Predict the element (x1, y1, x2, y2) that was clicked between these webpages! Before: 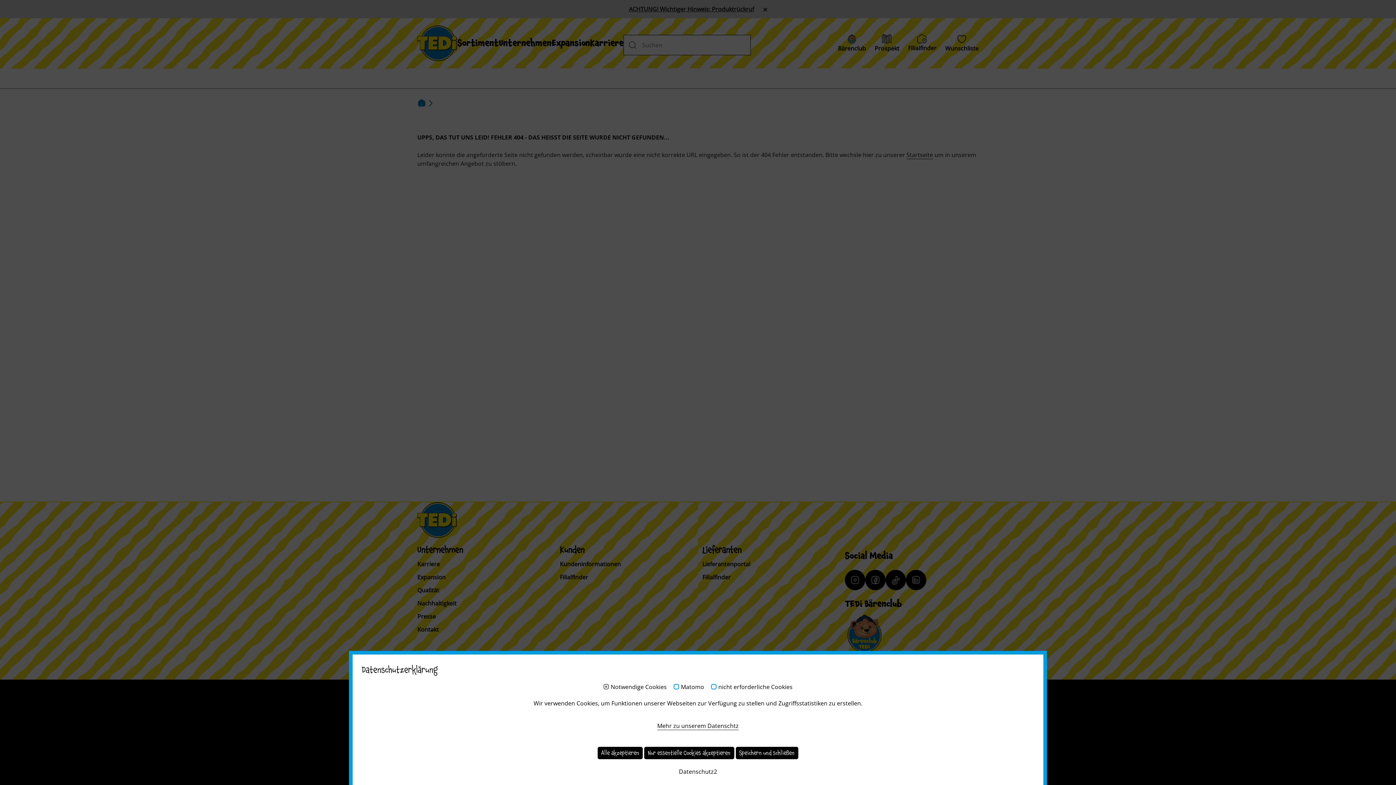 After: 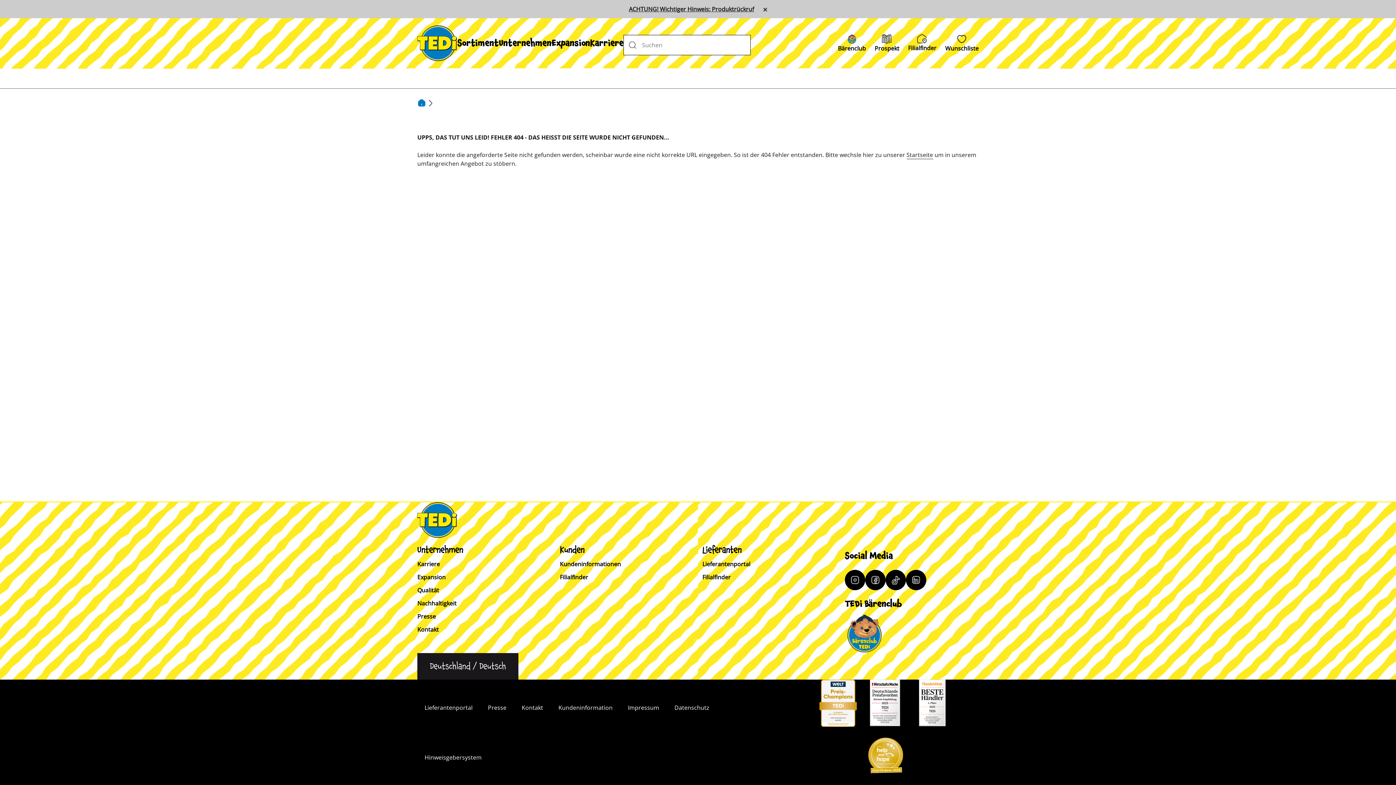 Action: label: Alle akzeptieren bbox: (597, 747, 643, 759)